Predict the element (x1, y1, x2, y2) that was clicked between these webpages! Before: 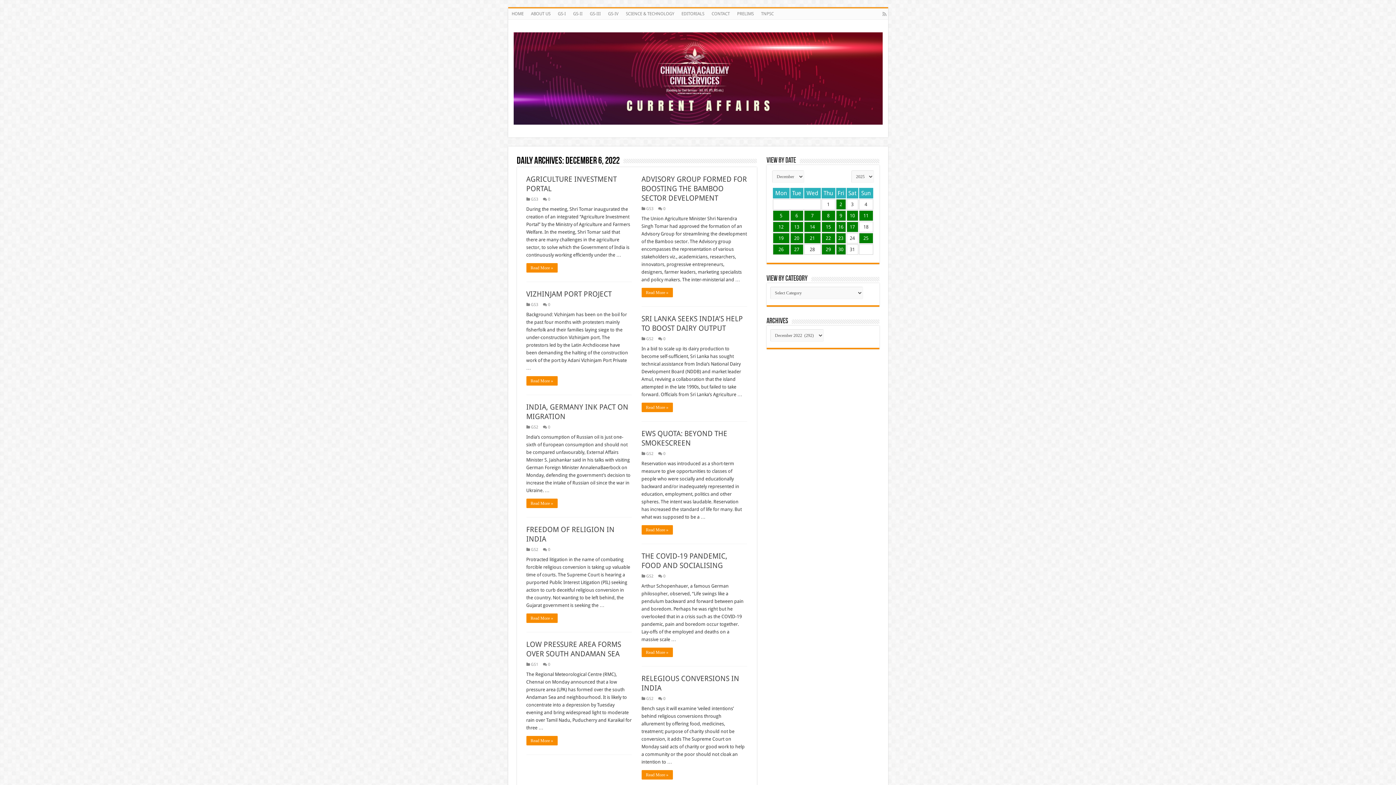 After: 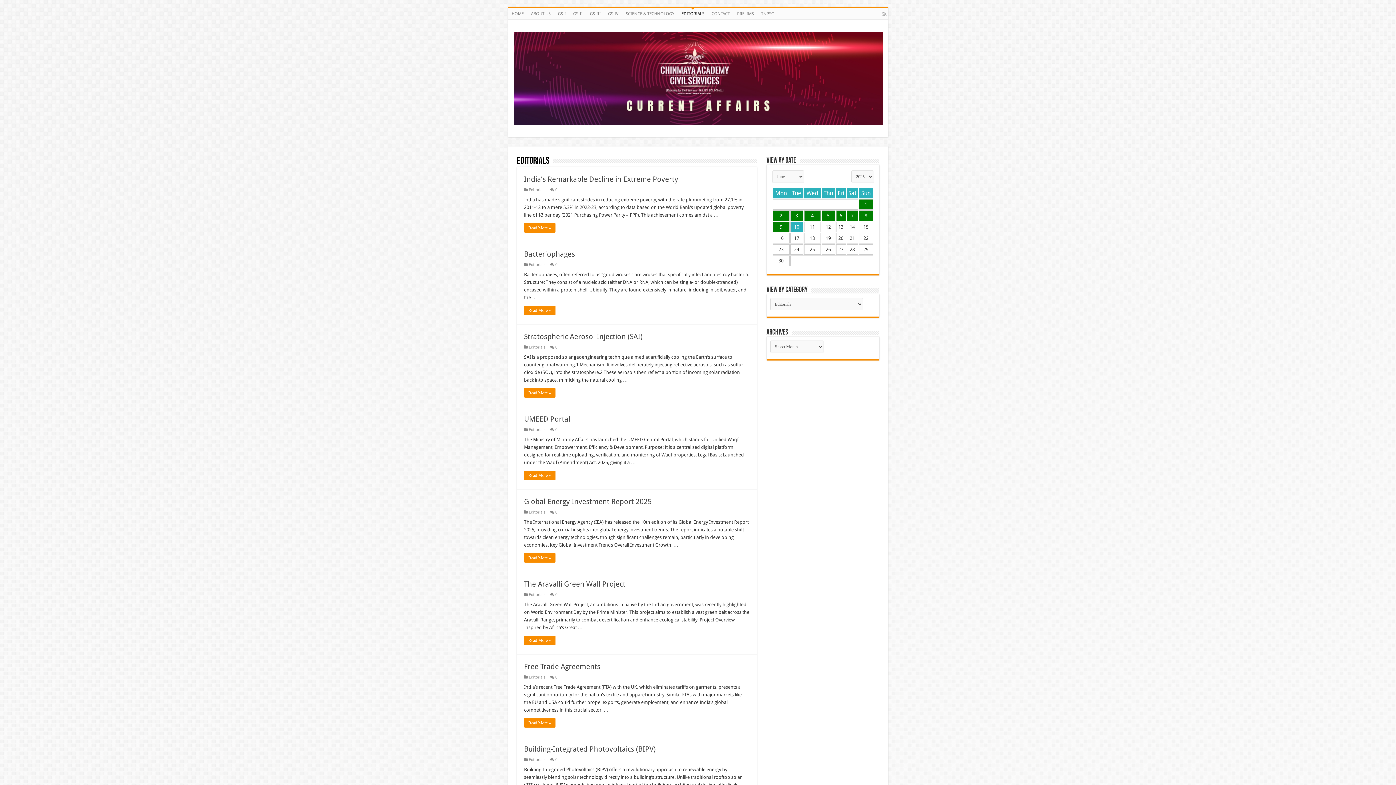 Action: bbox: (678, 8, 708, 19) label: EDITORIALS